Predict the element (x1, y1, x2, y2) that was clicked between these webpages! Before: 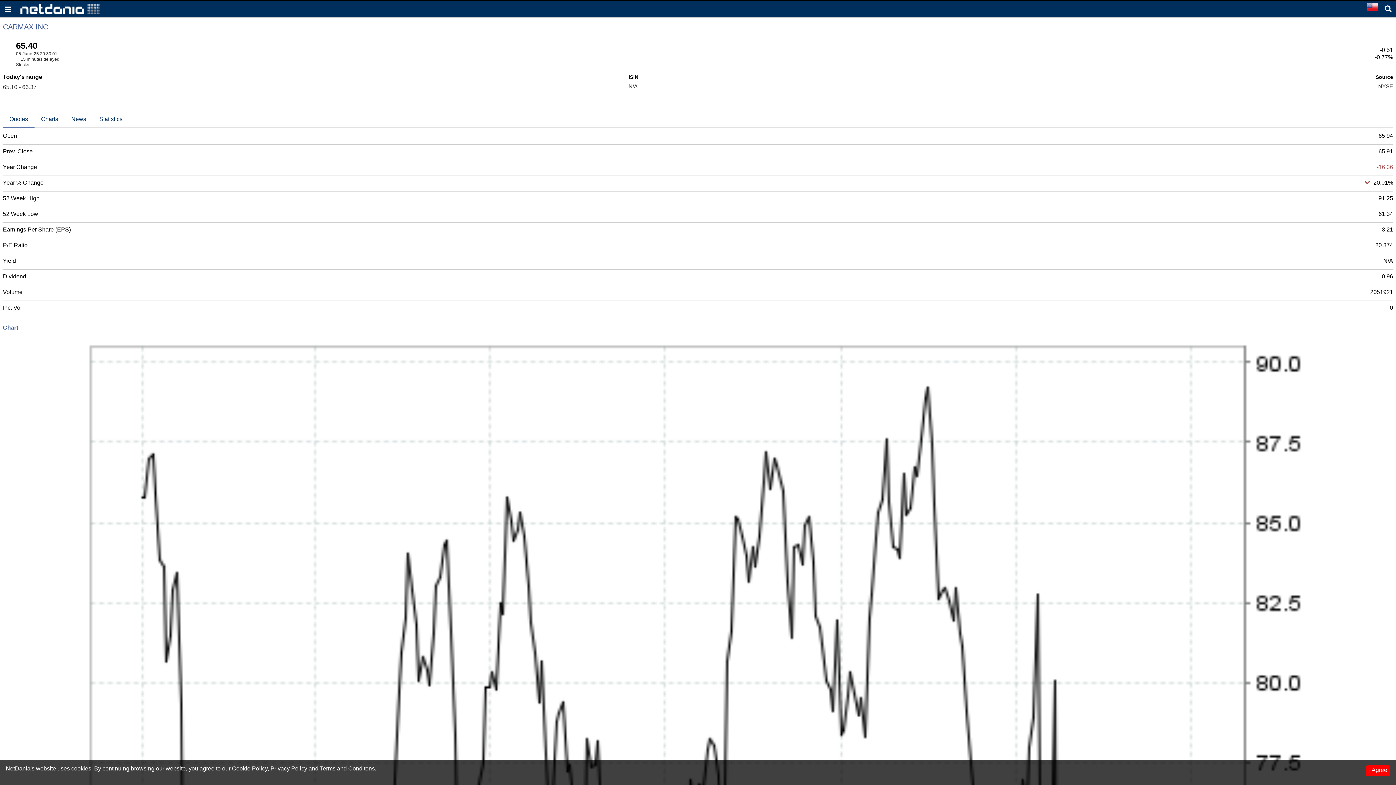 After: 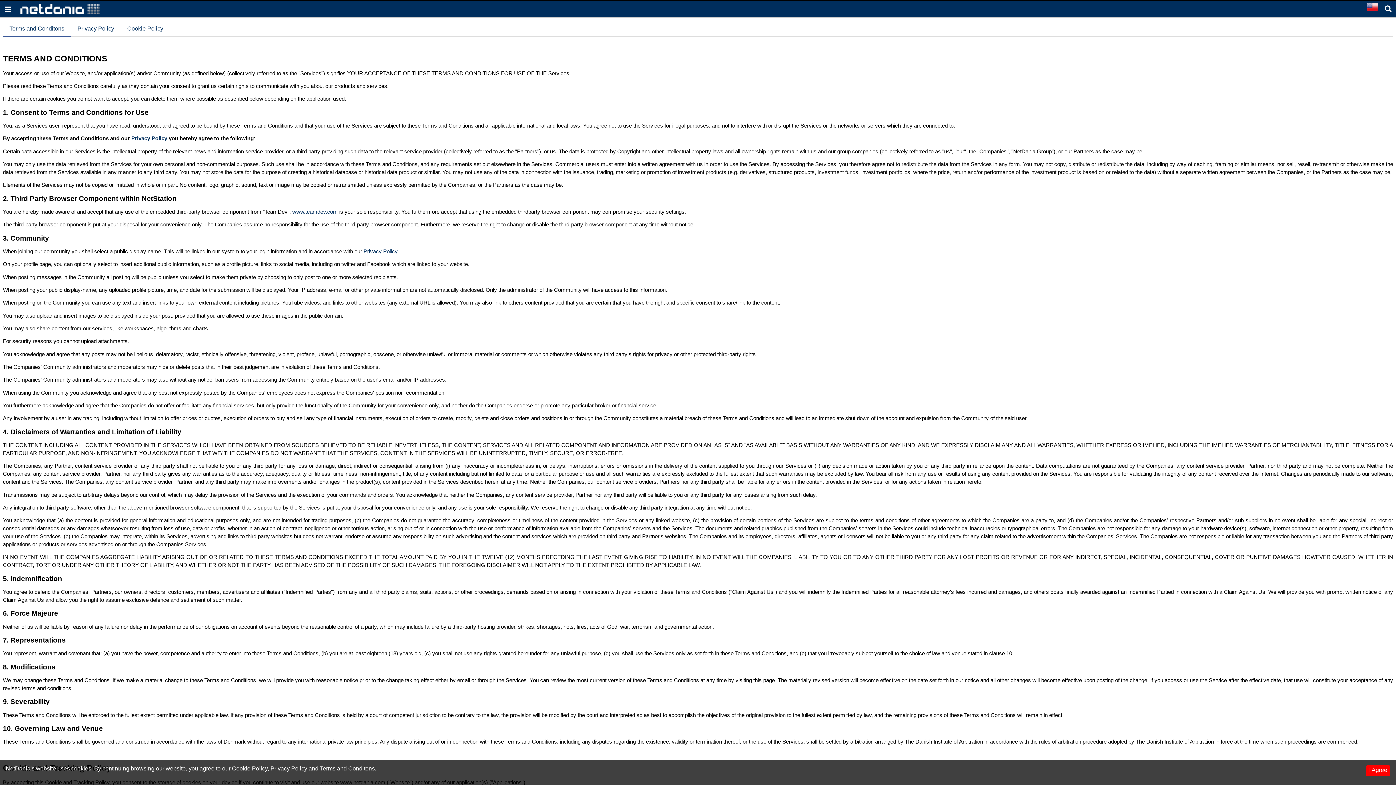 Action: label: Terms and Conditons bbox: (320, 765, 374, 772)